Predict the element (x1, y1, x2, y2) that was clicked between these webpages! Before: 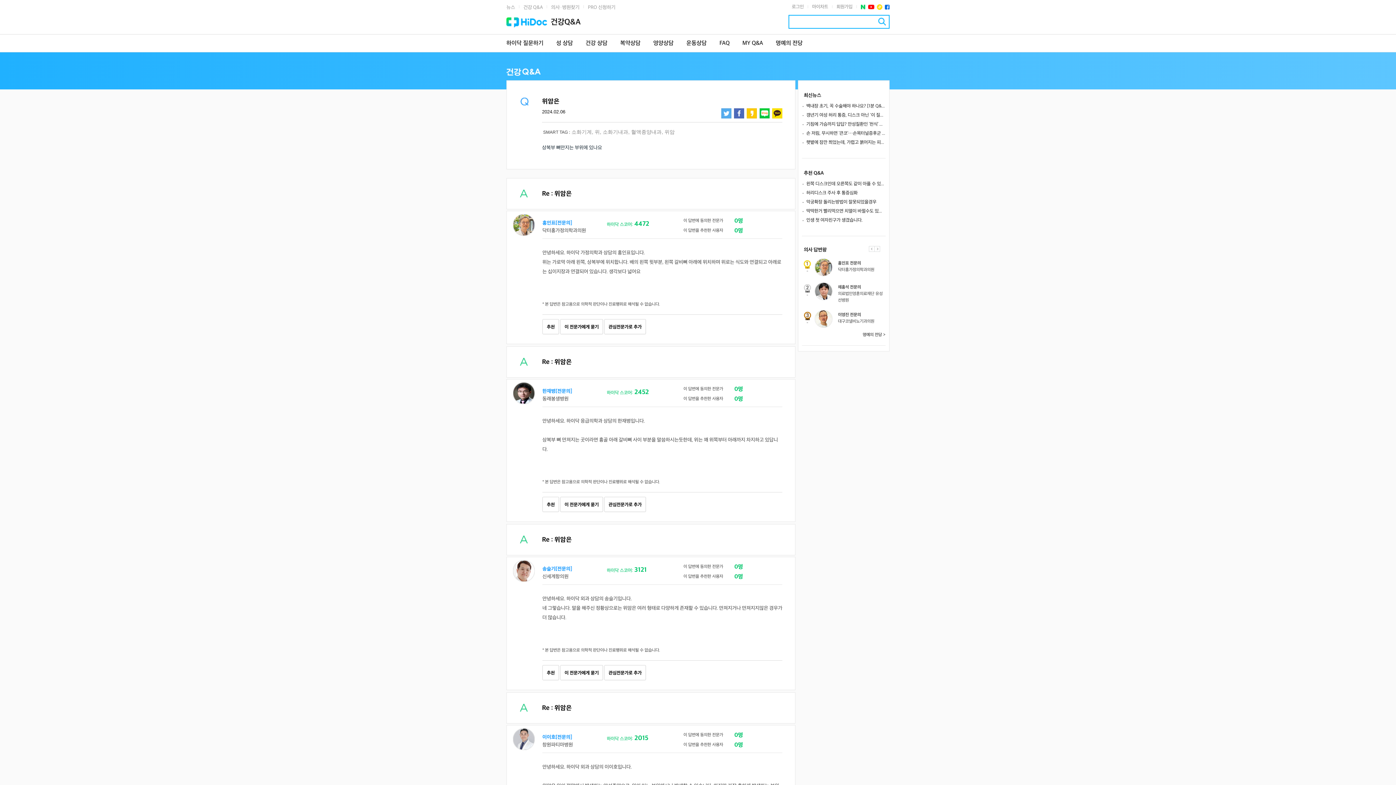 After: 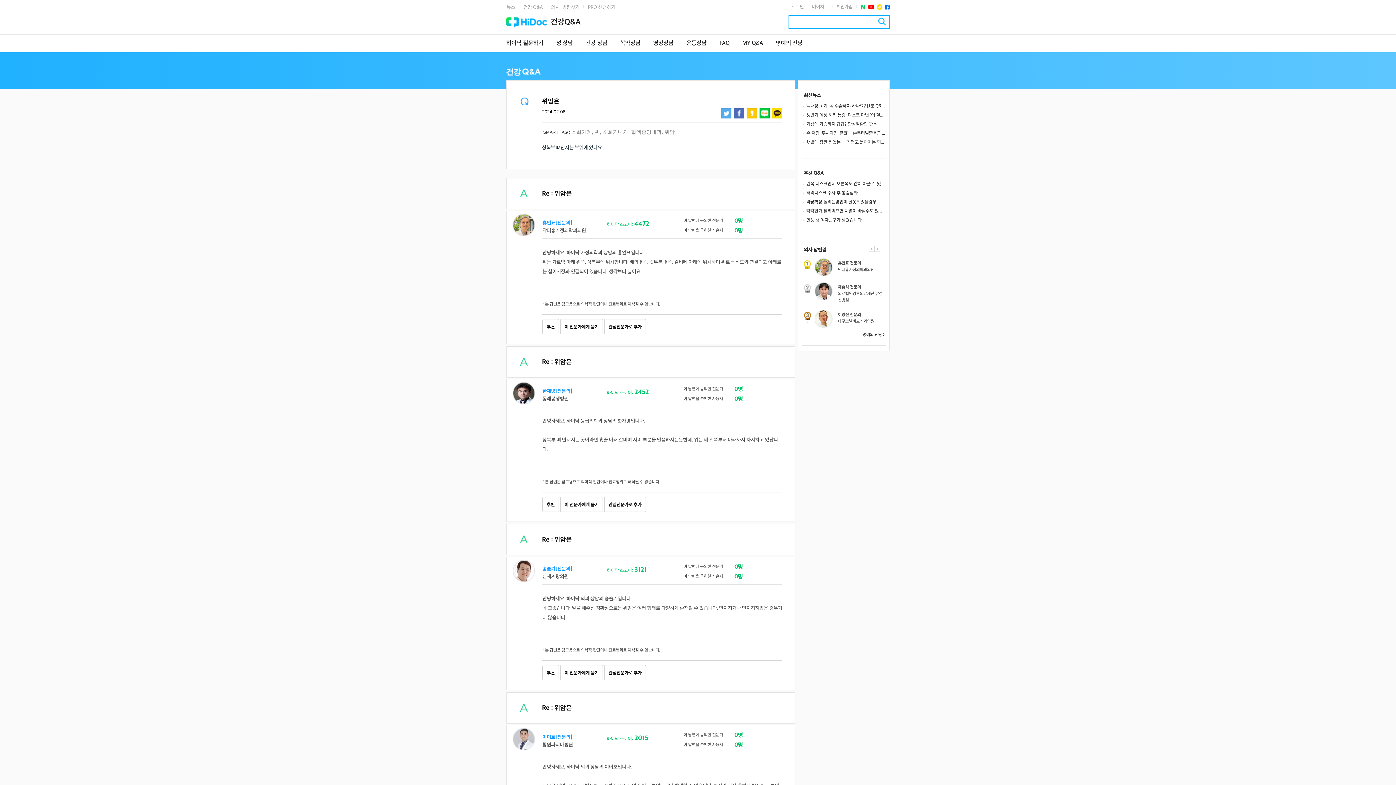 Action: bbox: (721, 108, 731, 118) label: 트위터